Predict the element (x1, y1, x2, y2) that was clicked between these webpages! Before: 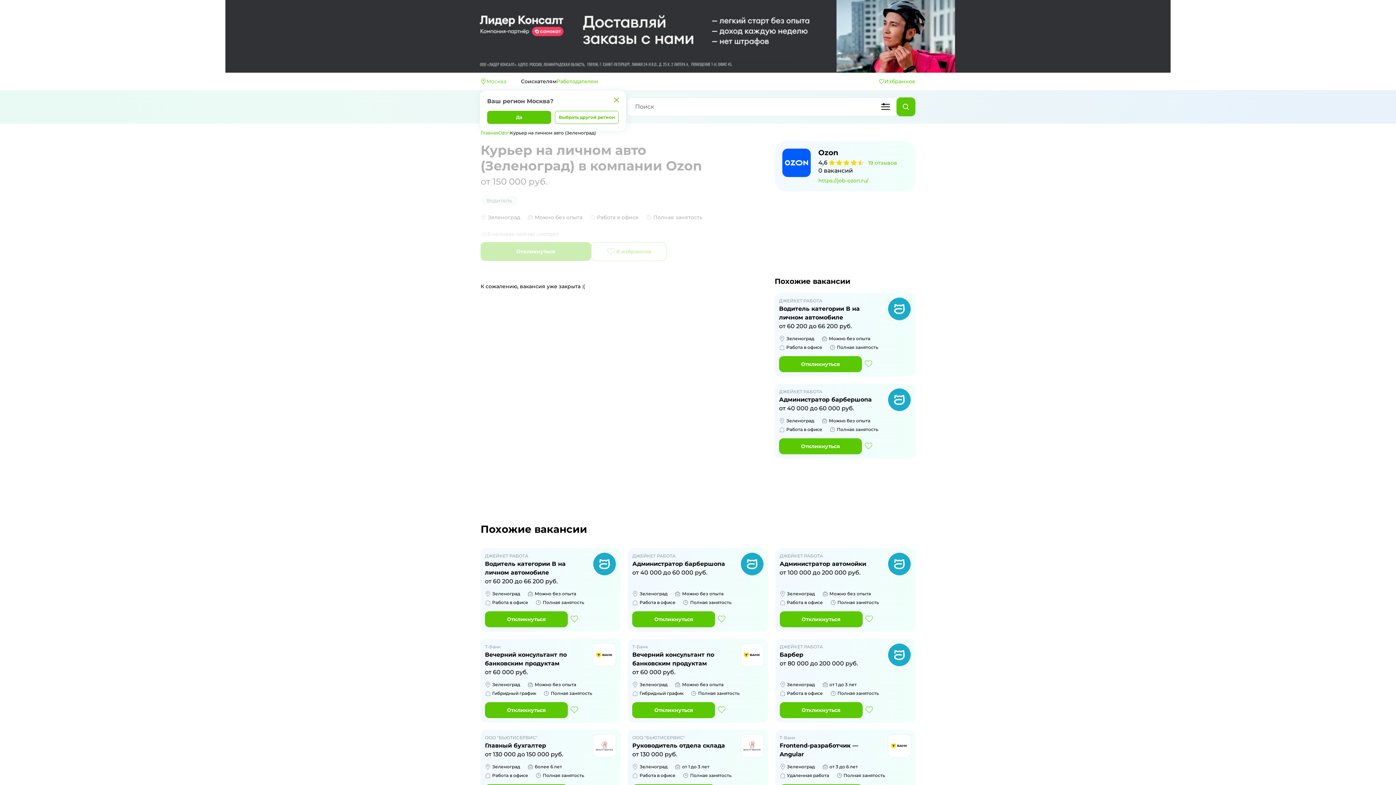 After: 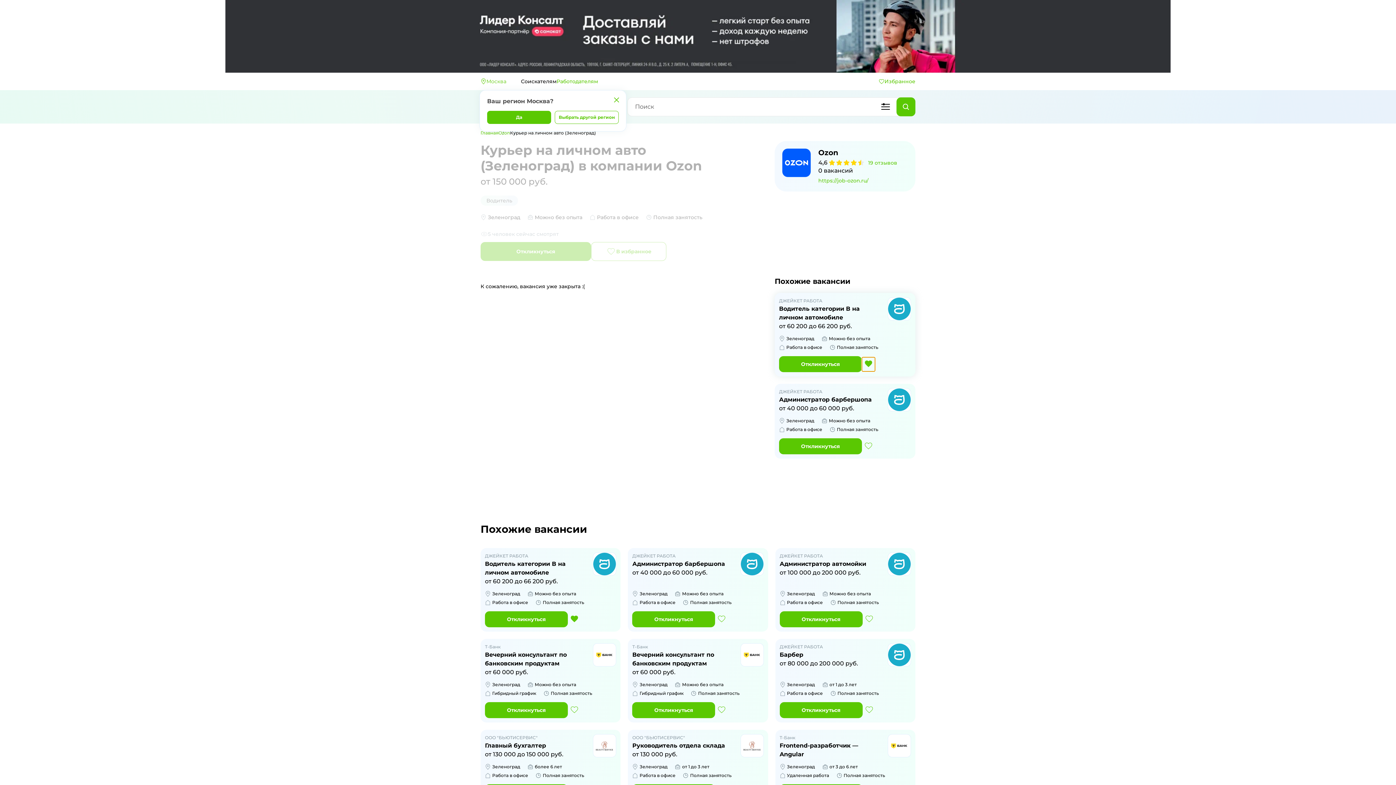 Action: bbox: (862, 357, 875, 371)